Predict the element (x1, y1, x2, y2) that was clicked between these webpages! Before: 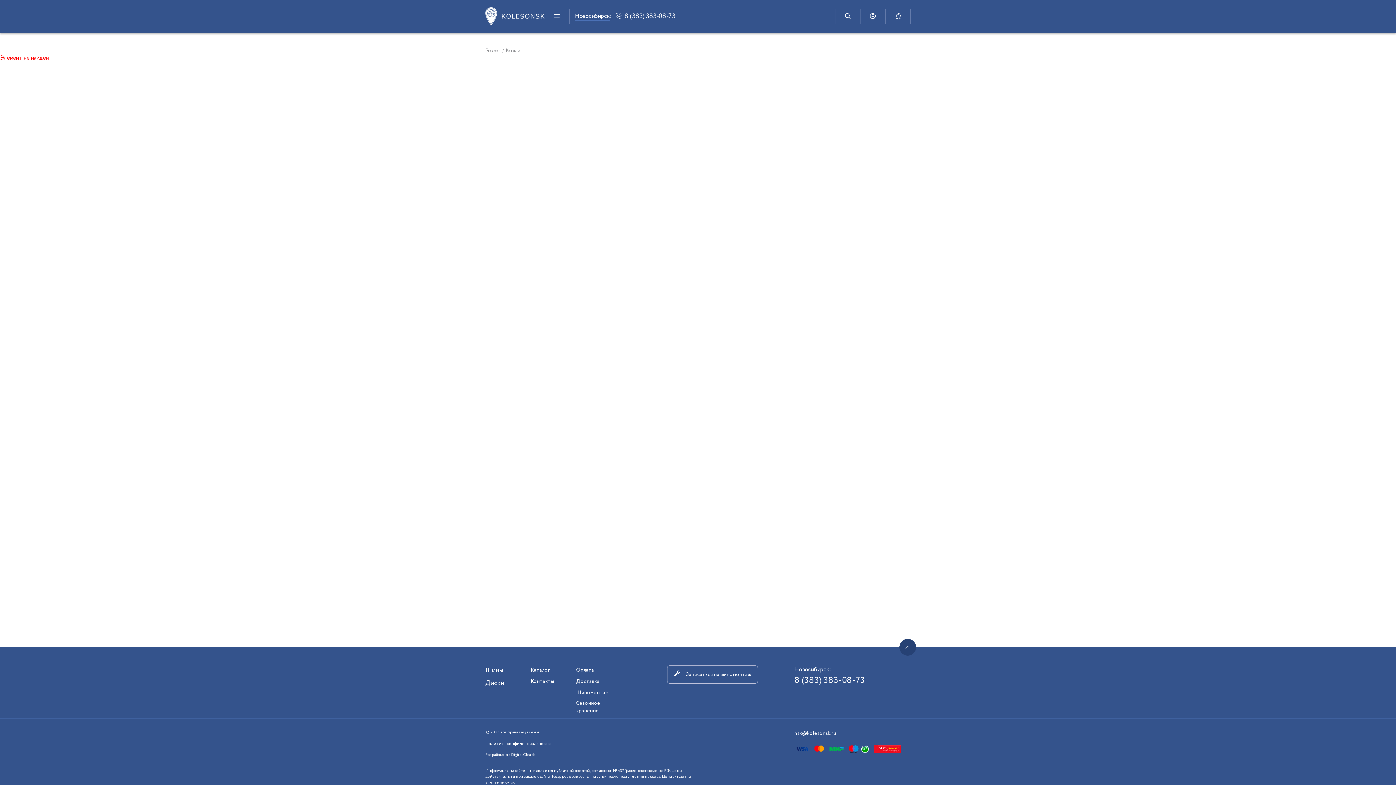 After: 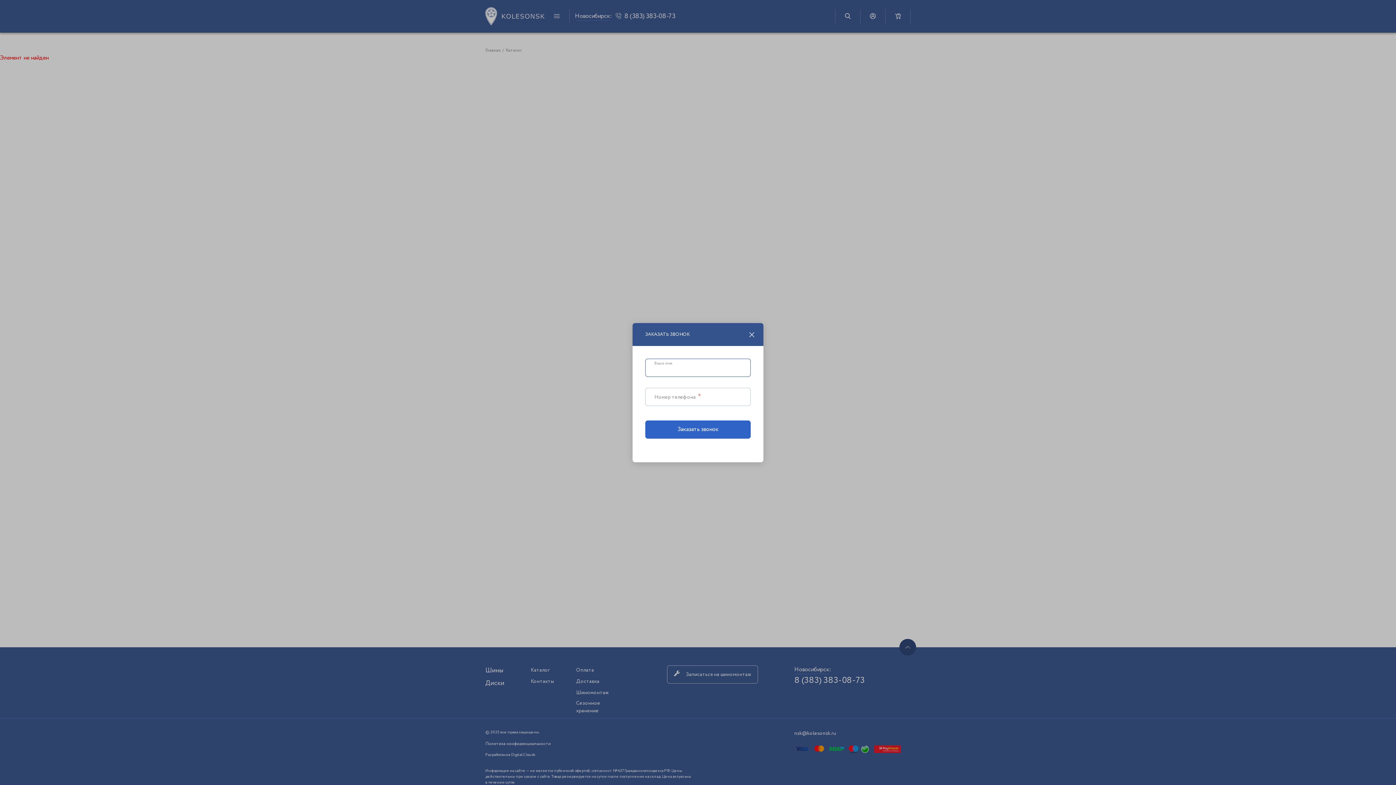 Action: label: 8 (383) 383-08-73 bbox: (611, 9, 679, 23)